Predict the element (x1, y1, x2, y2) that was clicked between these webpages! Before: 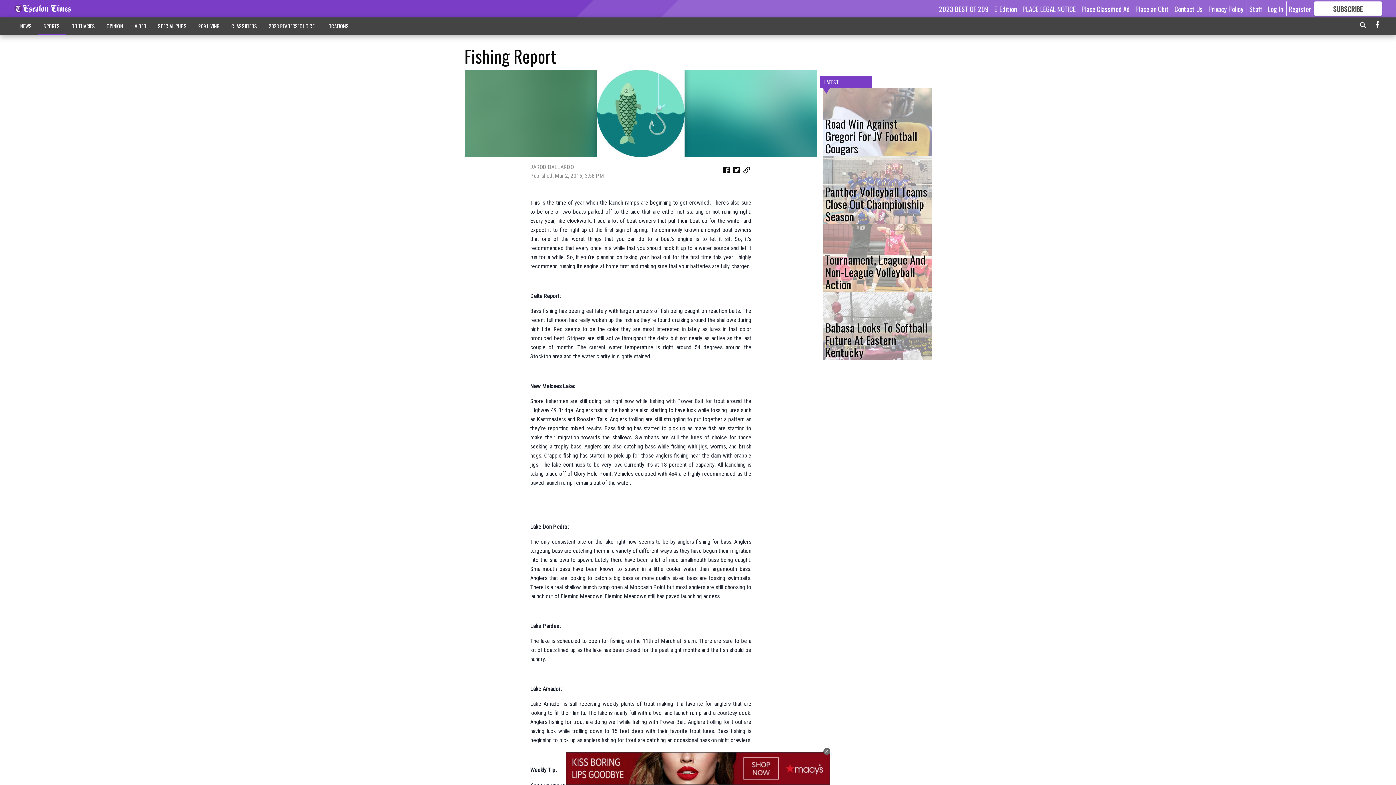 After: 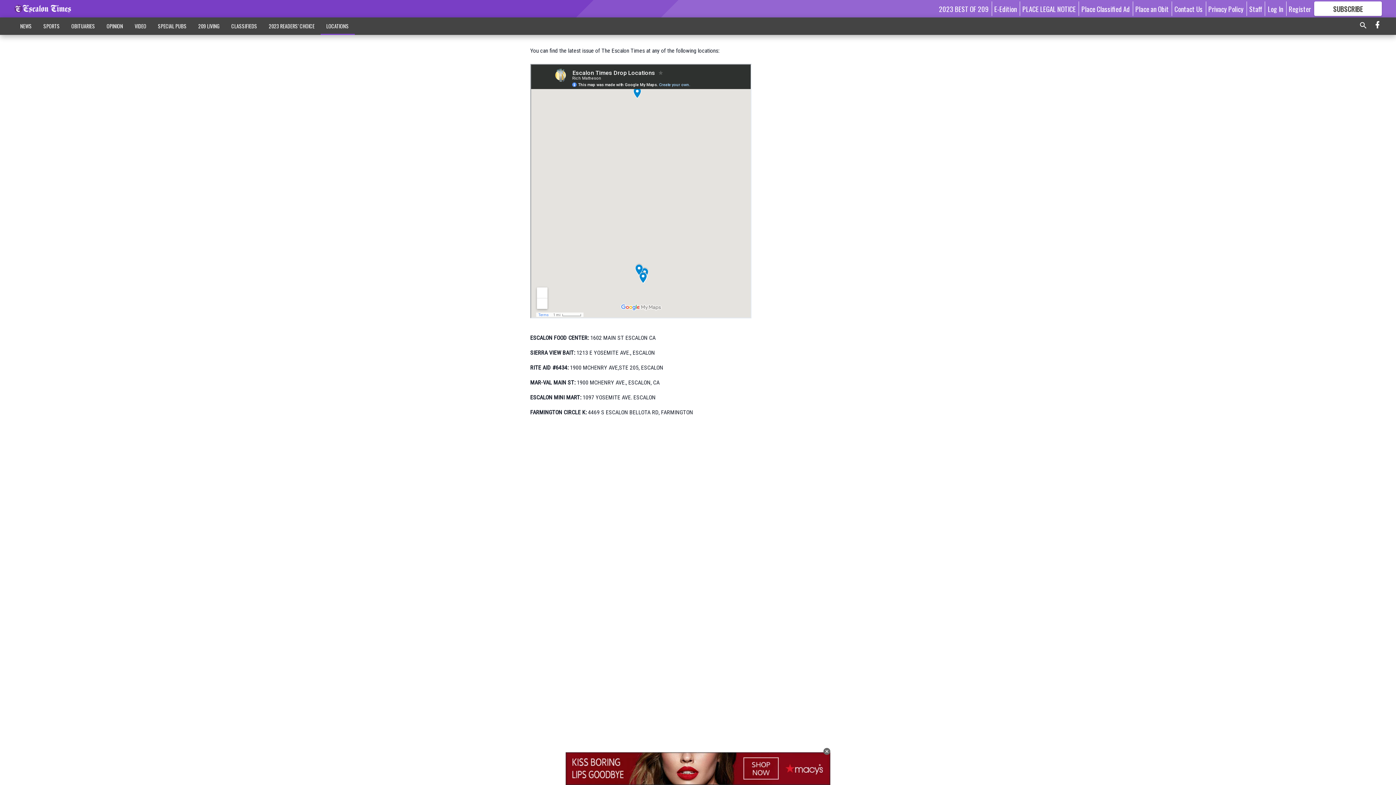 Action: label: LOCATIONS bbox: (320, 18, 354, 33)